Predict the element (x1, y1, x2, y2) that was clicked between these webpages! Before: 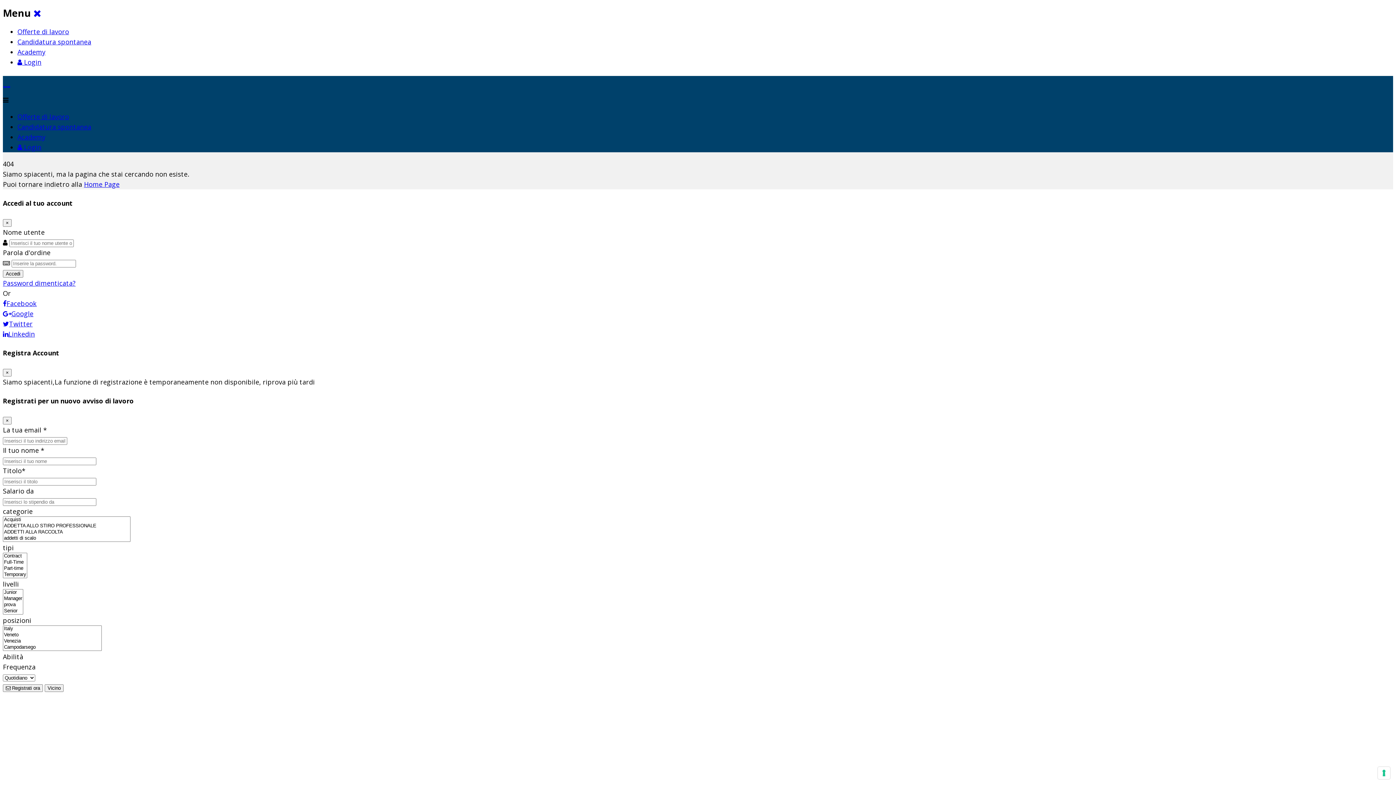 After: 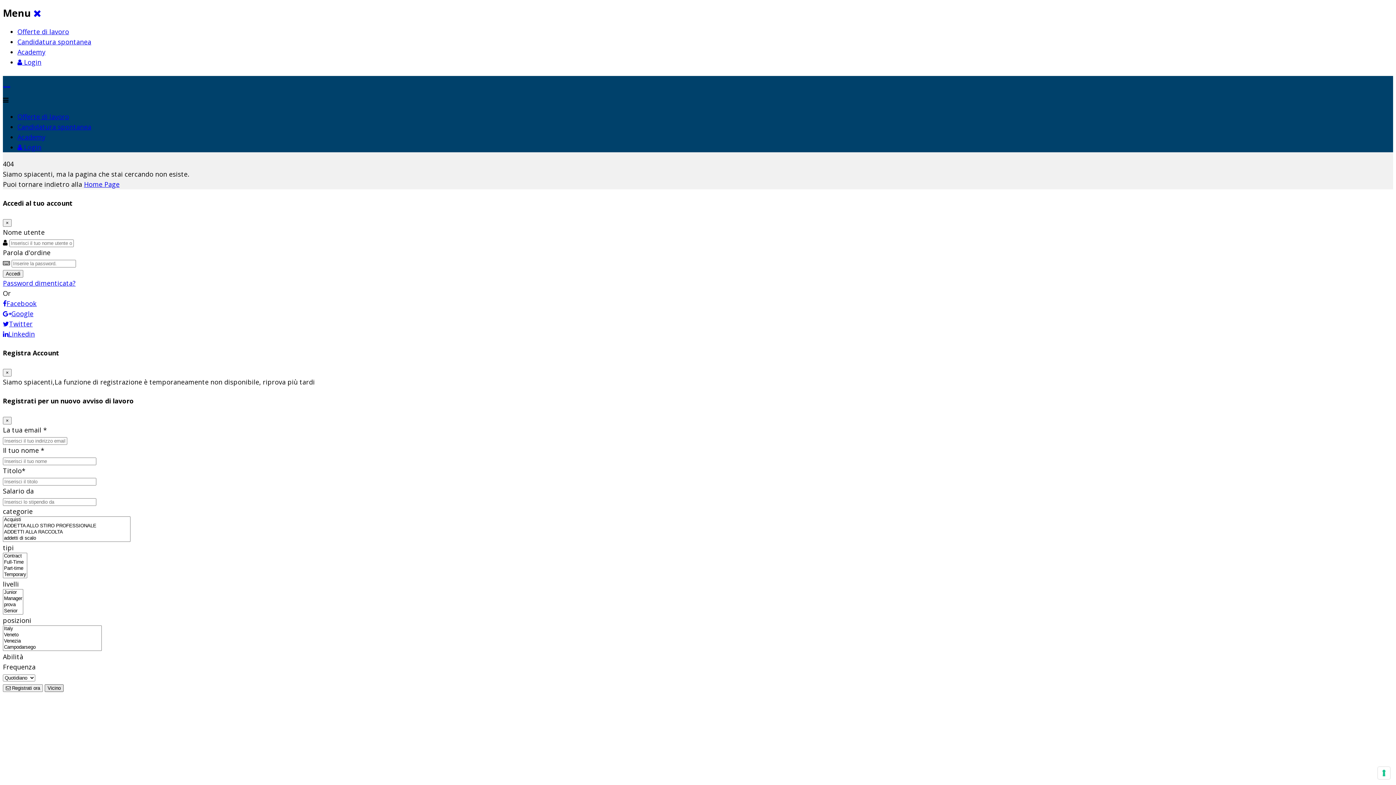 Action: bbox: (44, 684, 63, 692) label: Vicino